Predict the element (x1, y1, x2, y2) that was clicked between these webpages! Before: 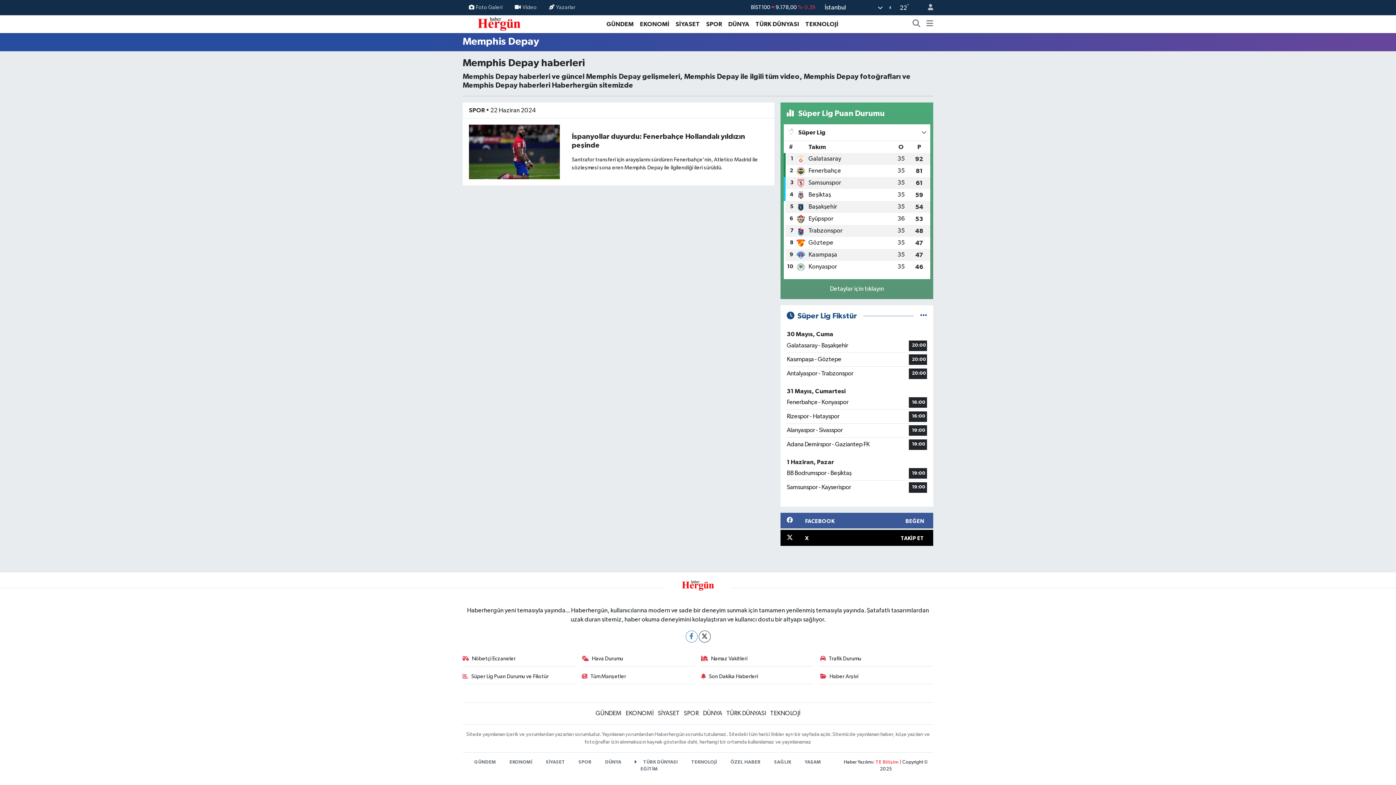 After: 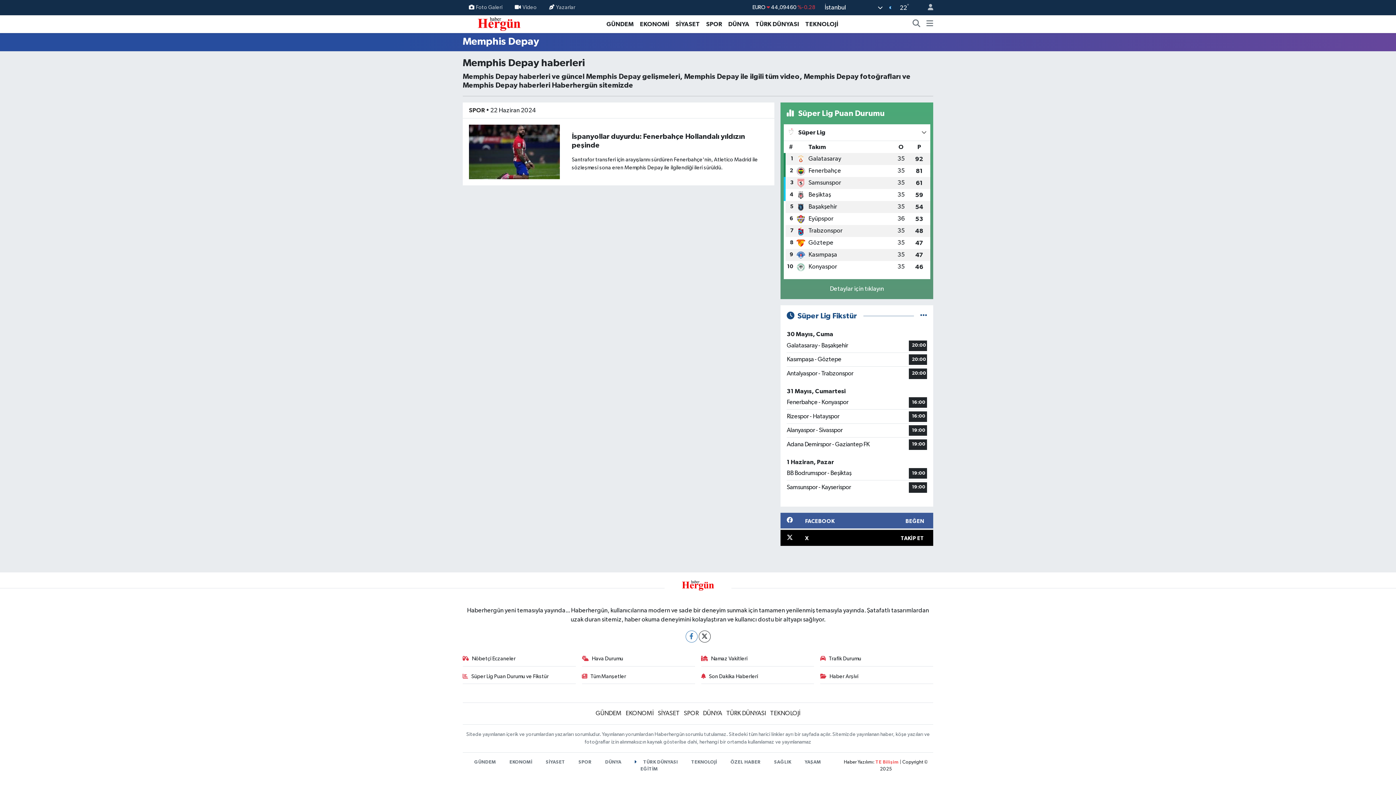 Action: bbox: (603, 19, 637, 28) label: GÜNDEM